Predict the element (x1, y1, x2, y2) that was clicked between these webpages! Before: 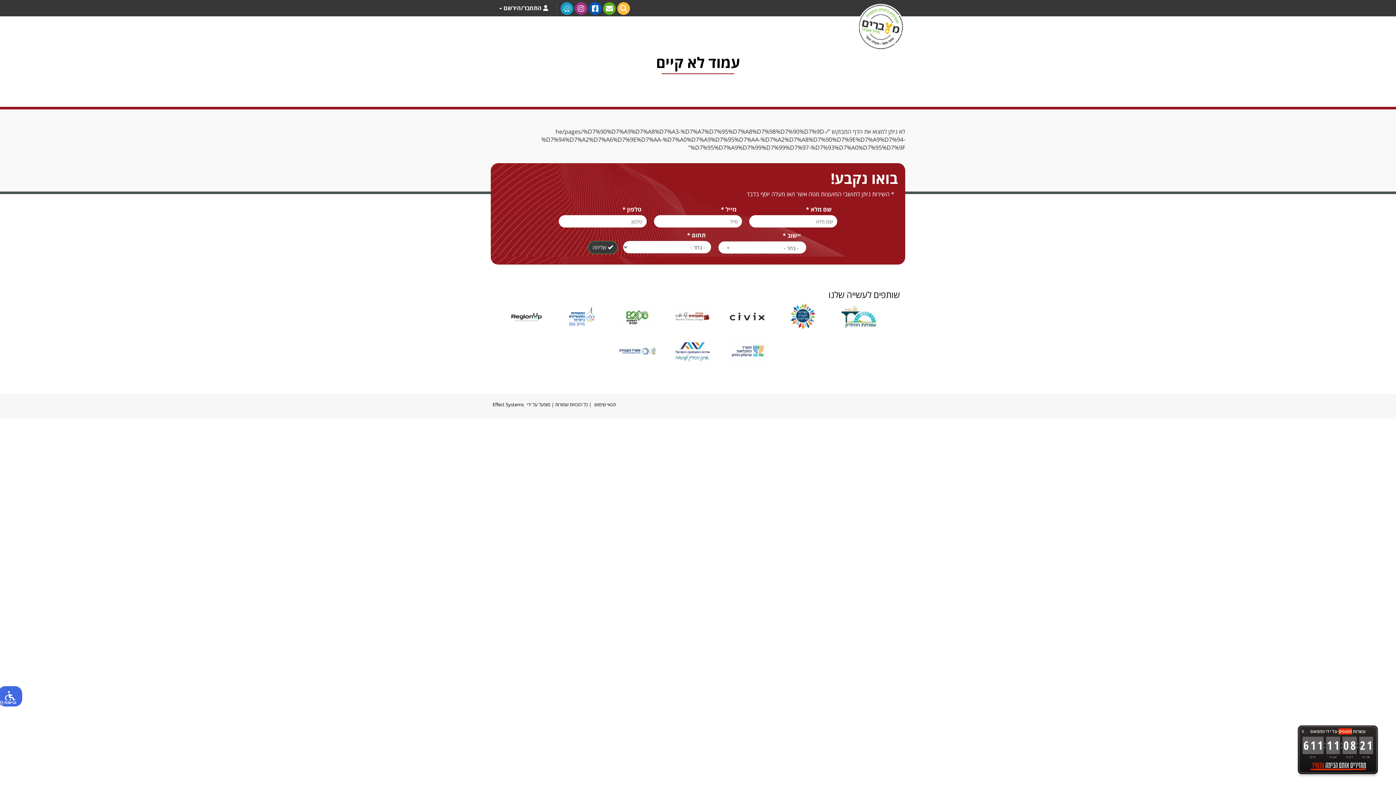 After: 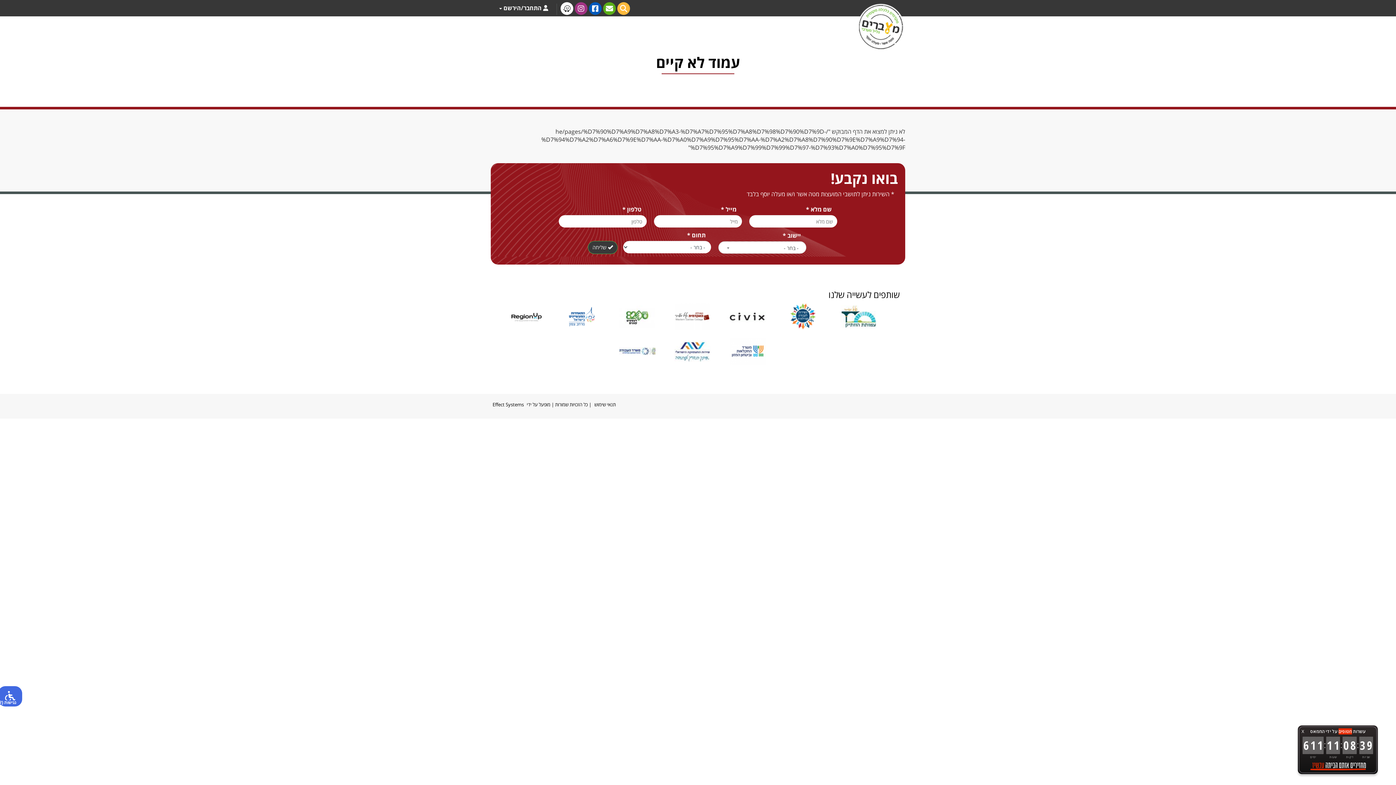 Action: bbox: (560, 2, 573, 14)